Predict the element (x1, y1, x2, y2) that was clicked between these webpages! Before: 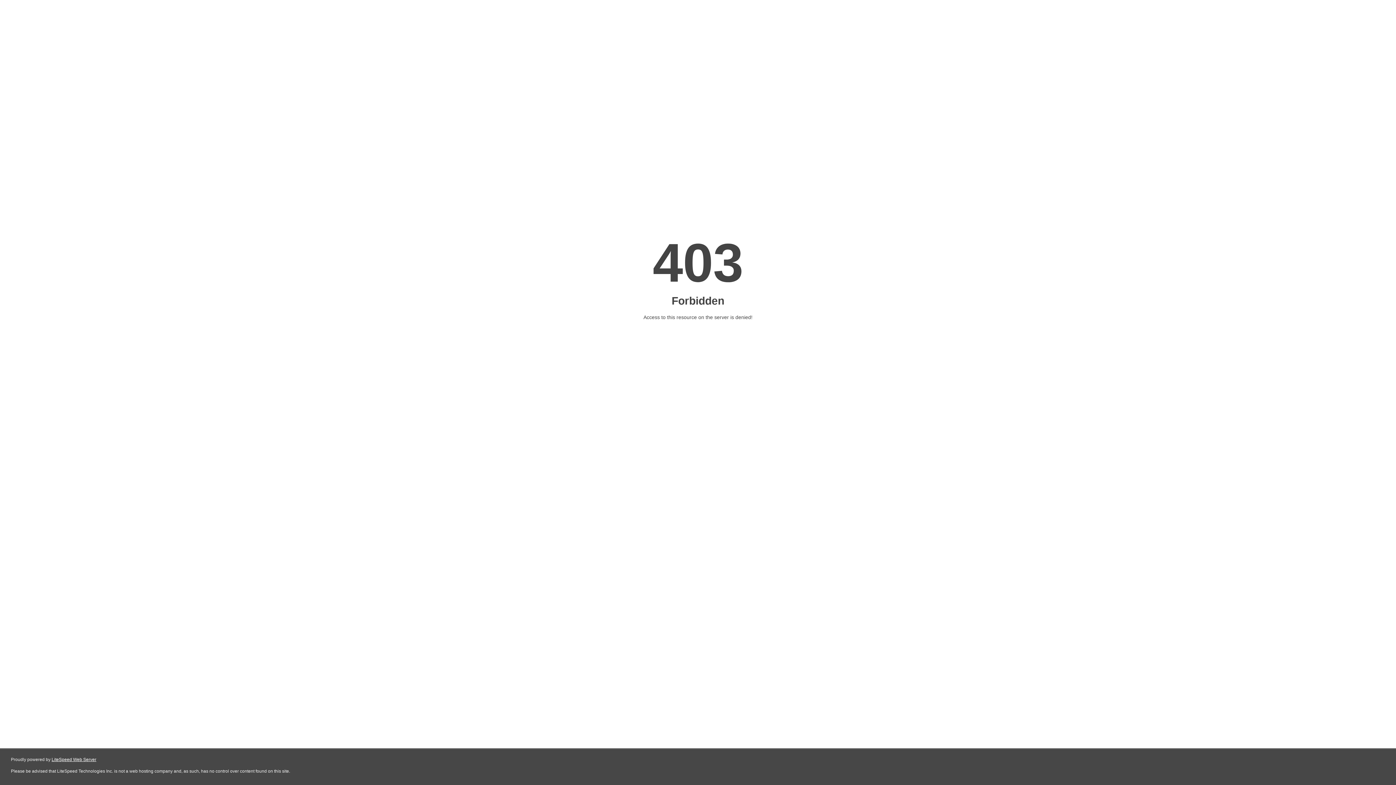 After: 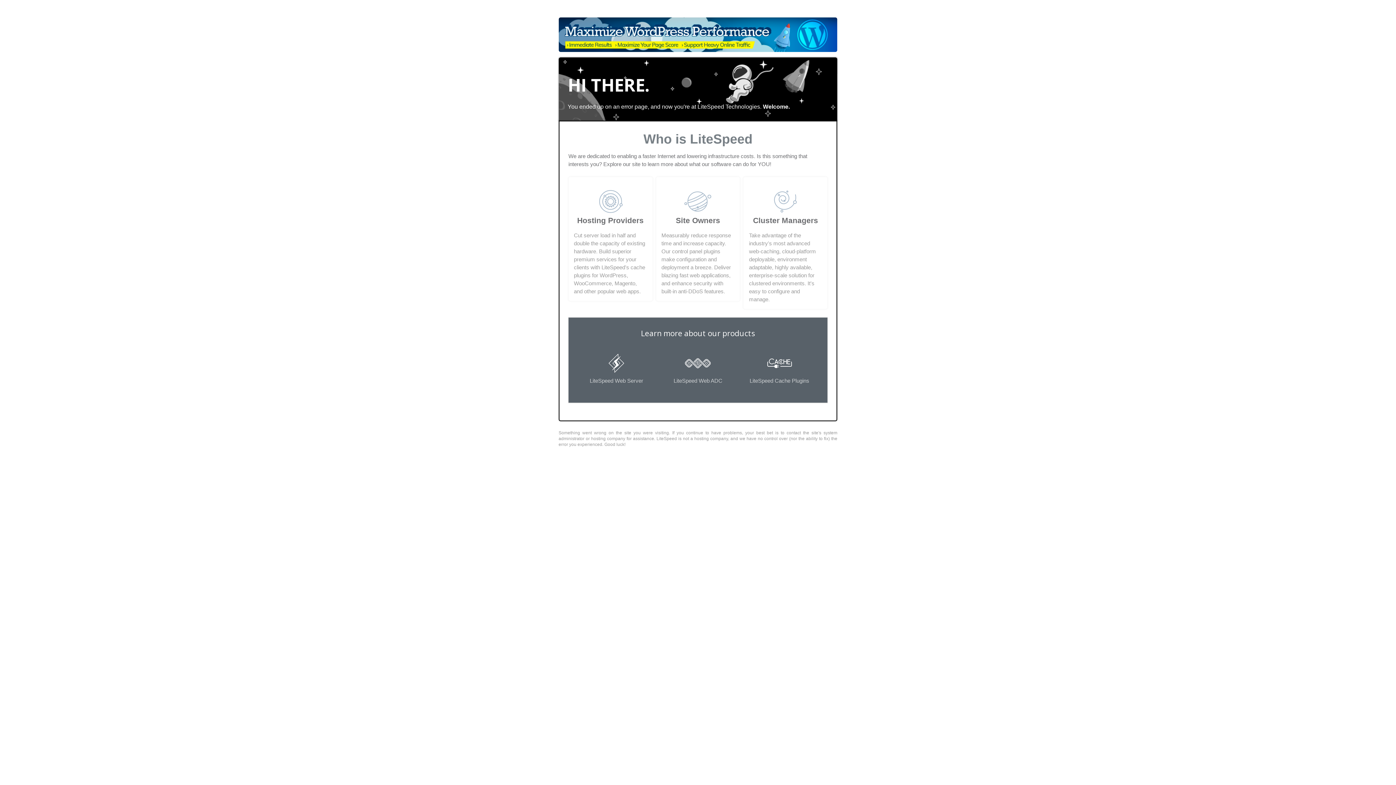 Action: bbox: (51, 757, 96, 762) label: LiteSpeed Web Server